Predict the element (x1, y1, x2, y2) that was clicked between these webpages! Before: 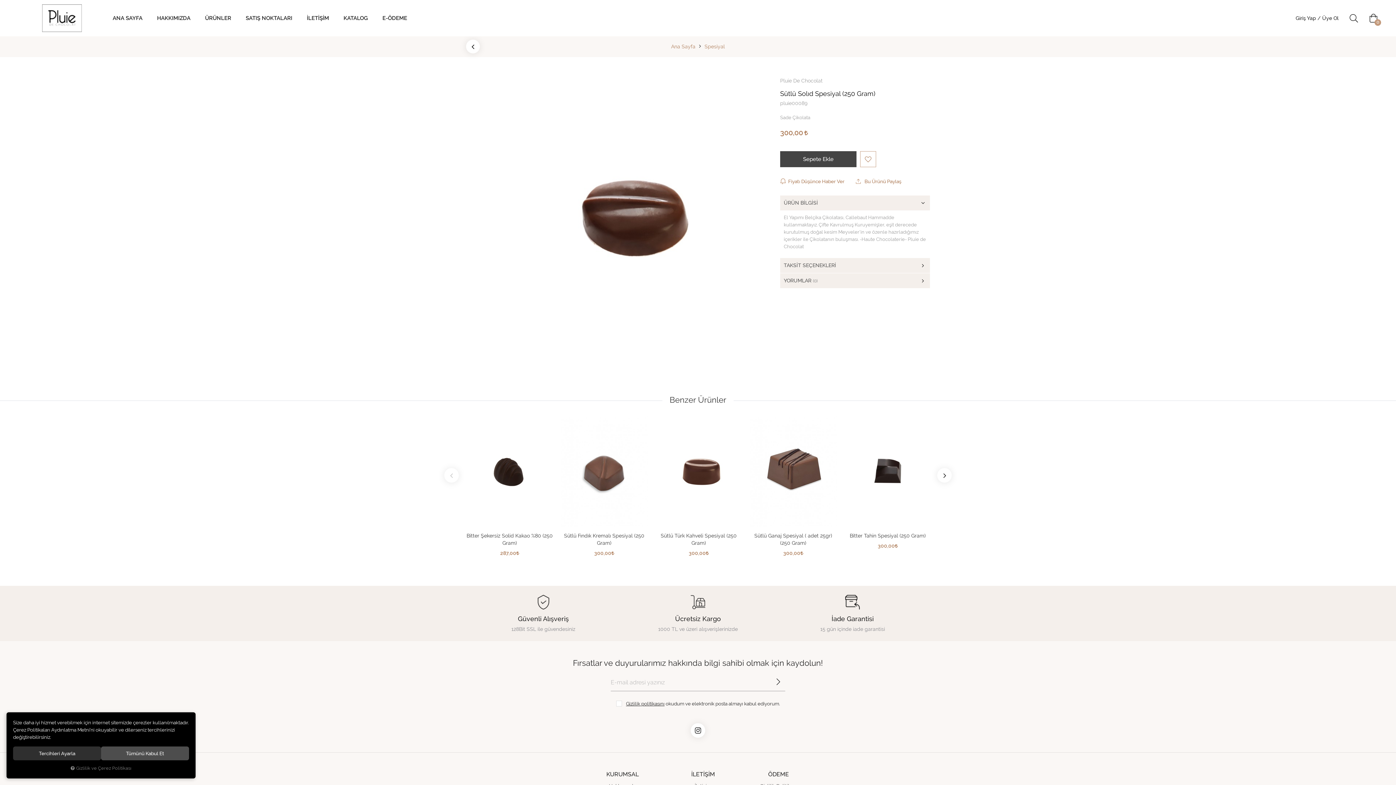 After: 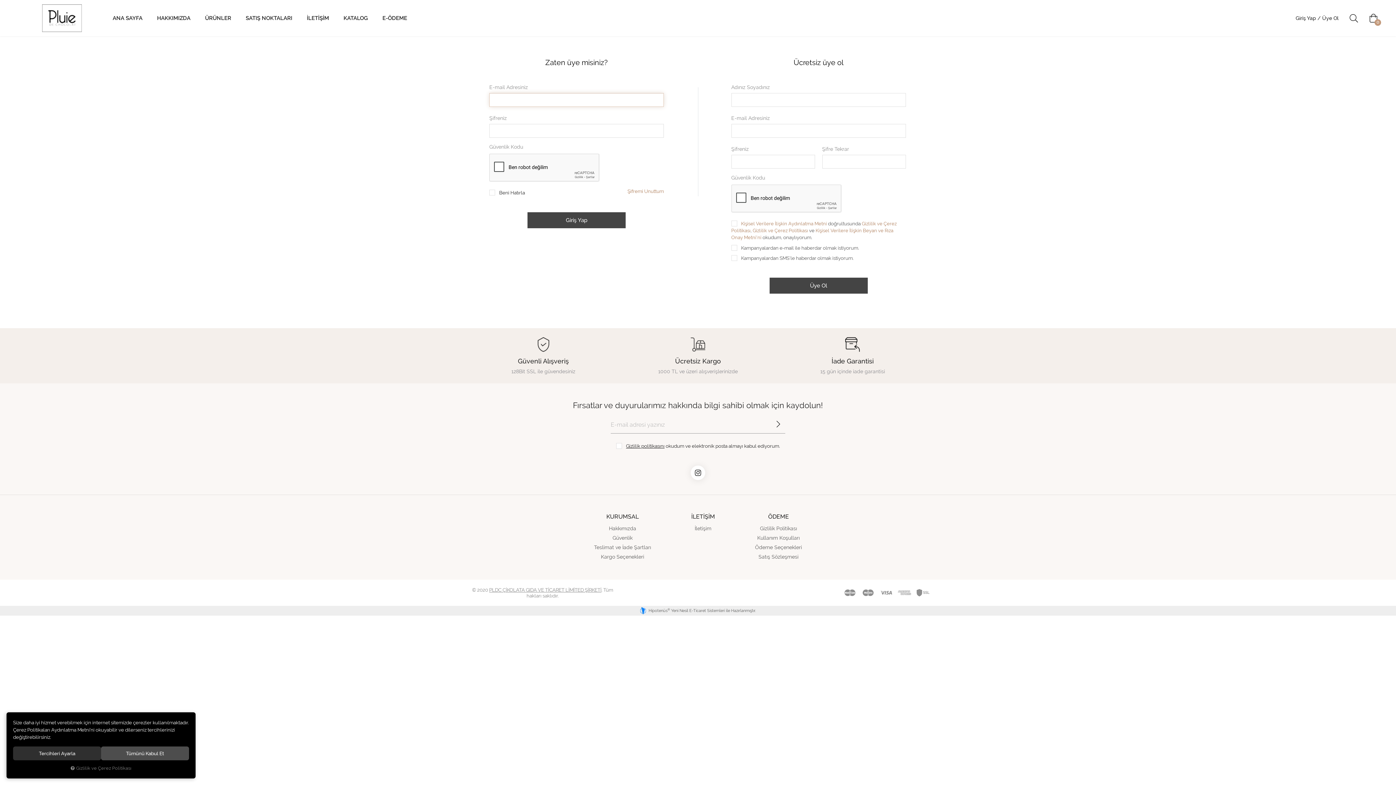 Action: bbox: (1290, 3, 1344, 32) label: Giriş Yap / Üye Ol